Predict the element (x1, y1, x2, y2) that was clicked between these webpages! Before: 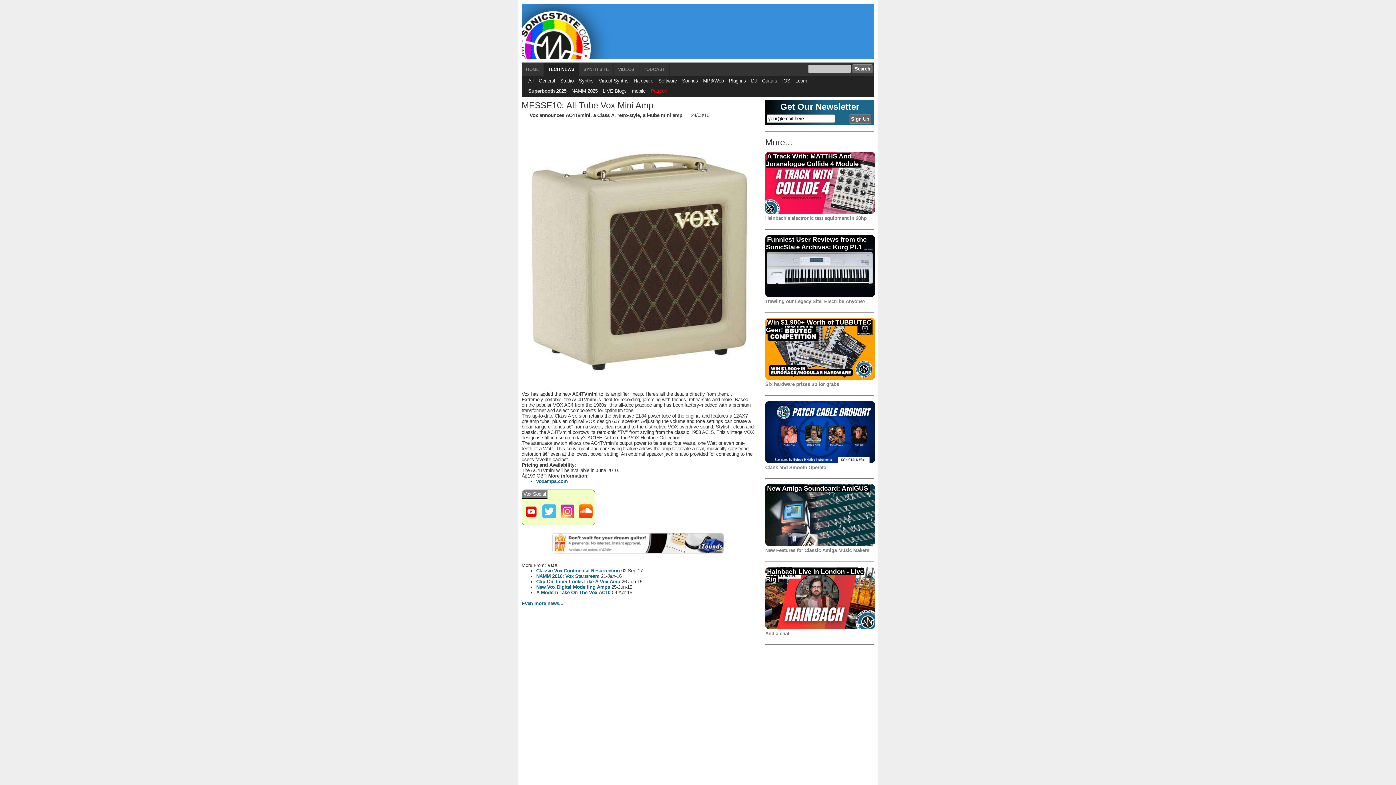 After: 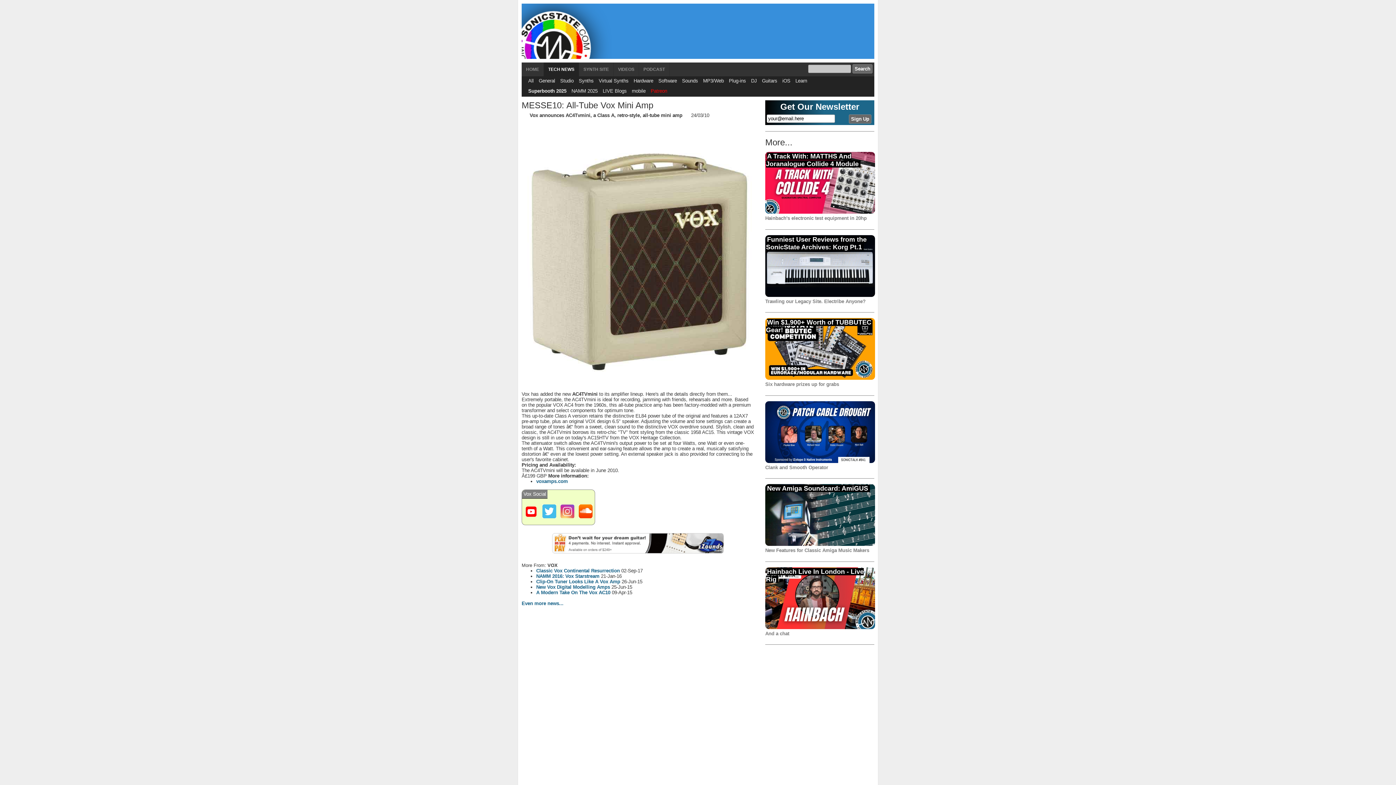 Action: bbox: (542, 514, 556, 519)